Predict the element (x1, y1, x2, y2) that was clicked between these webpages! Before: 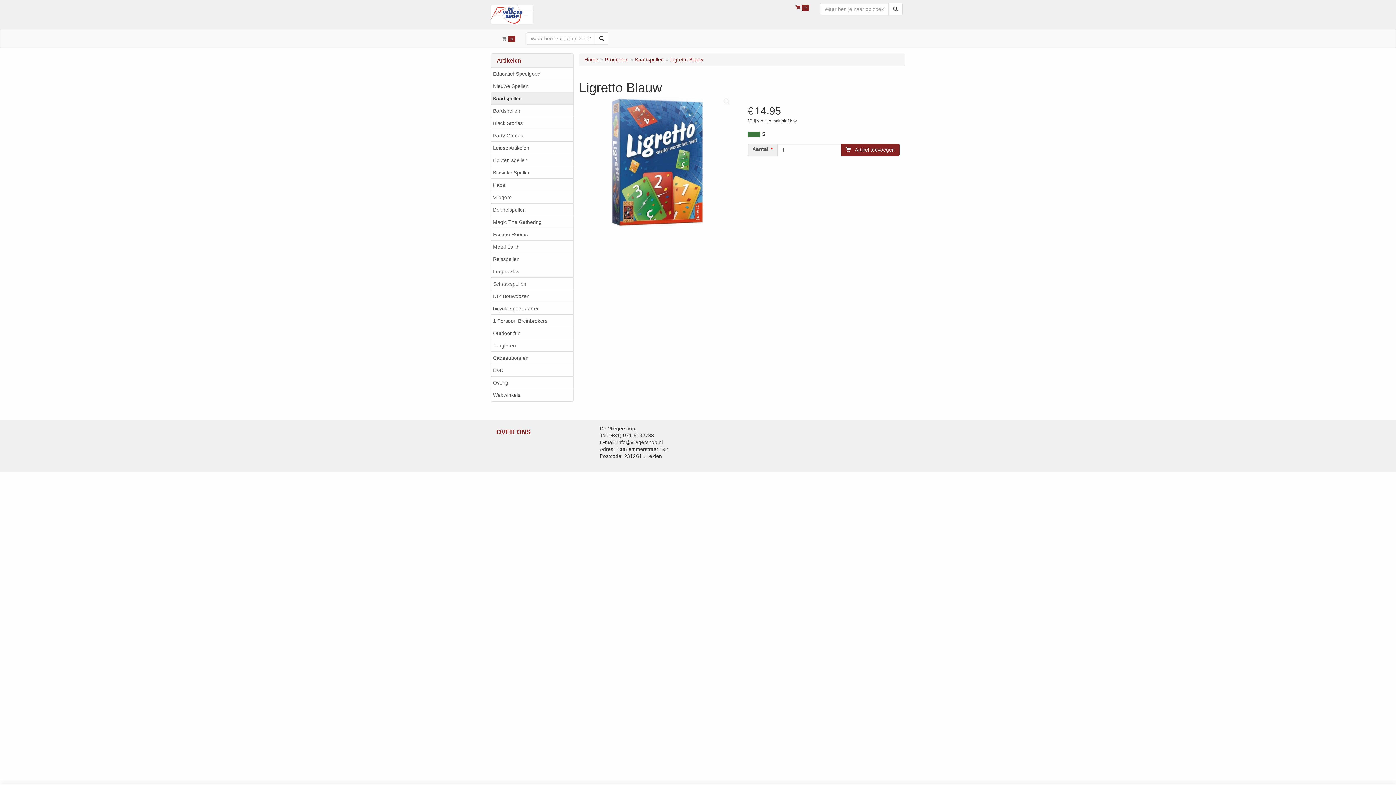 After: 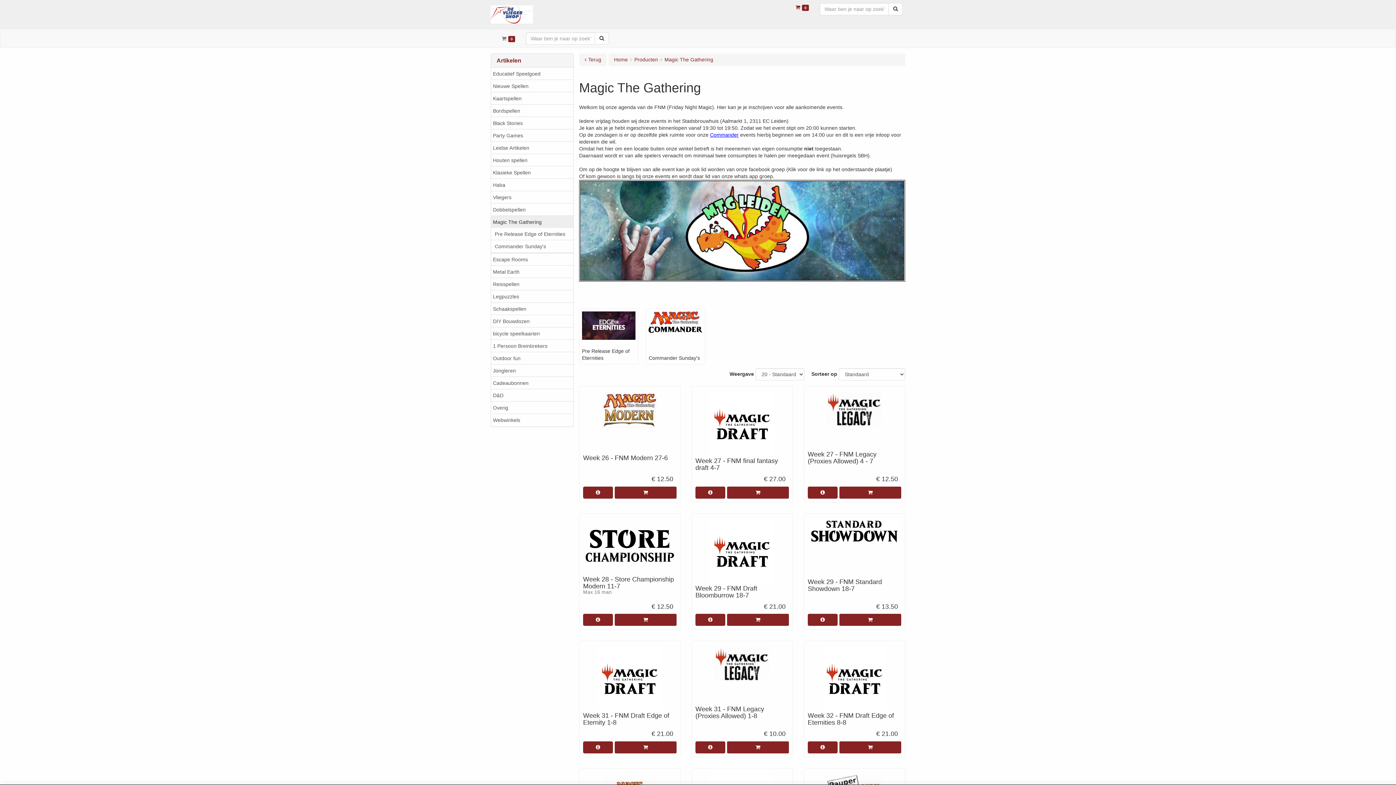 Action: label: Magic The Gathering bbox: (491, 215, 573, 228)